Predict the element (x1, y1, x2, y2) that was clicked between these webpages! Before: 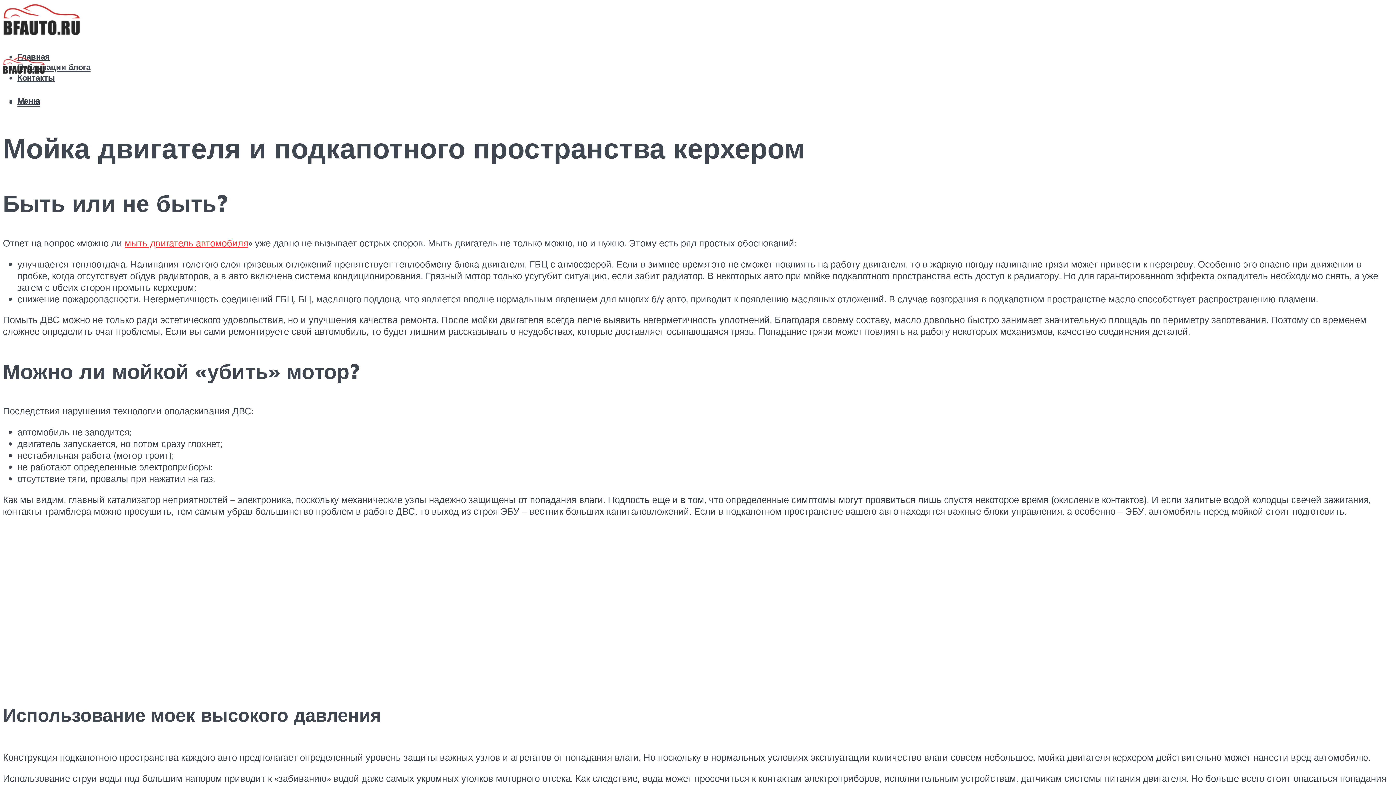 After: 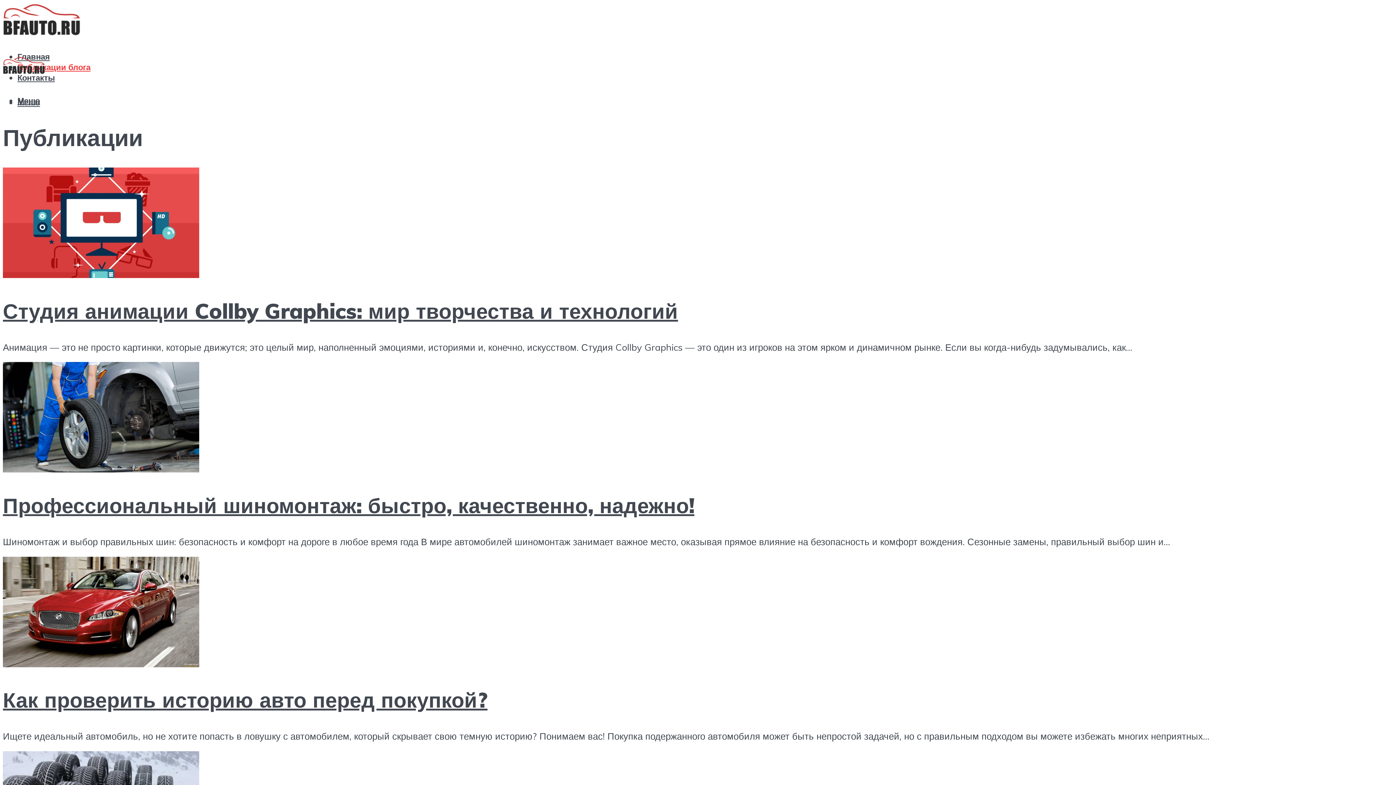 Action: label: Публикации блога bbox: (17, 61, 90, 72)